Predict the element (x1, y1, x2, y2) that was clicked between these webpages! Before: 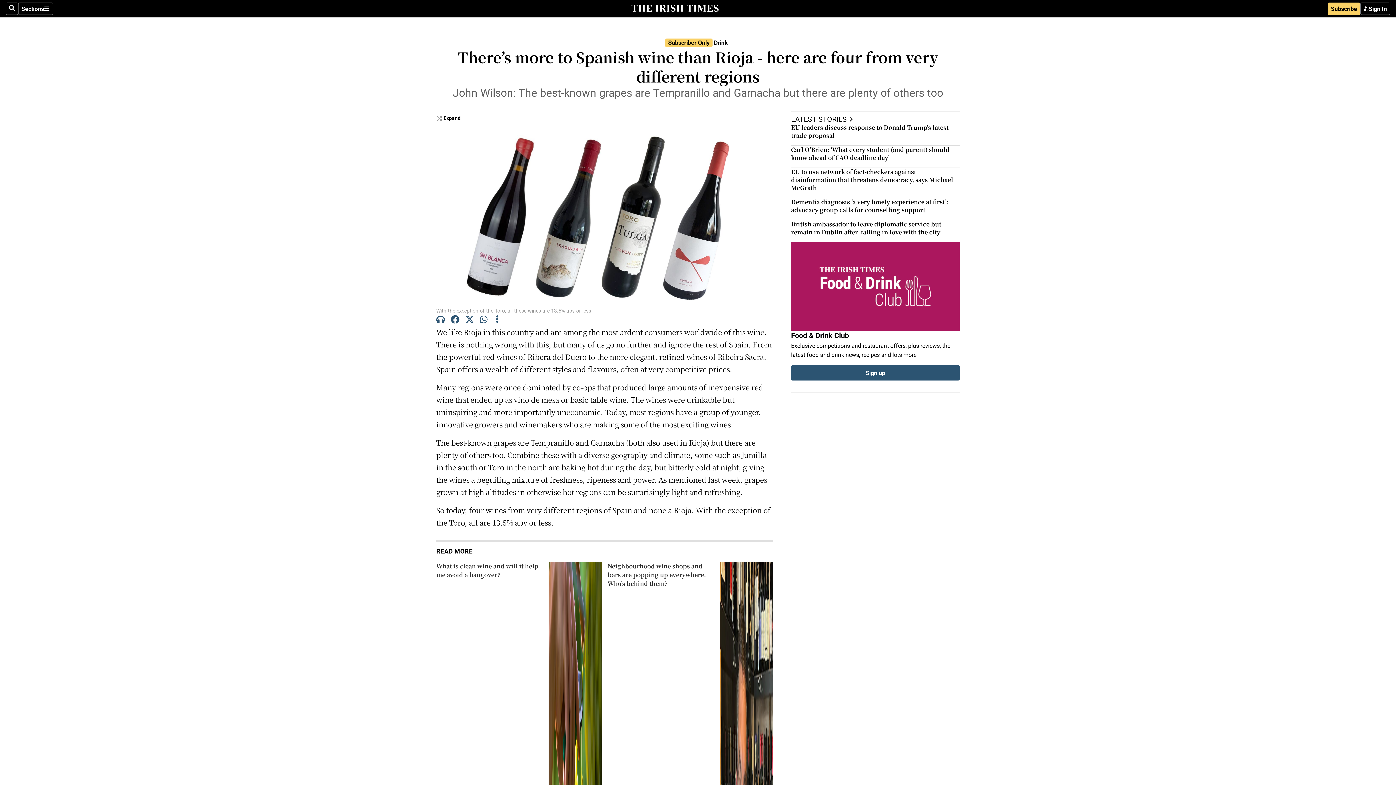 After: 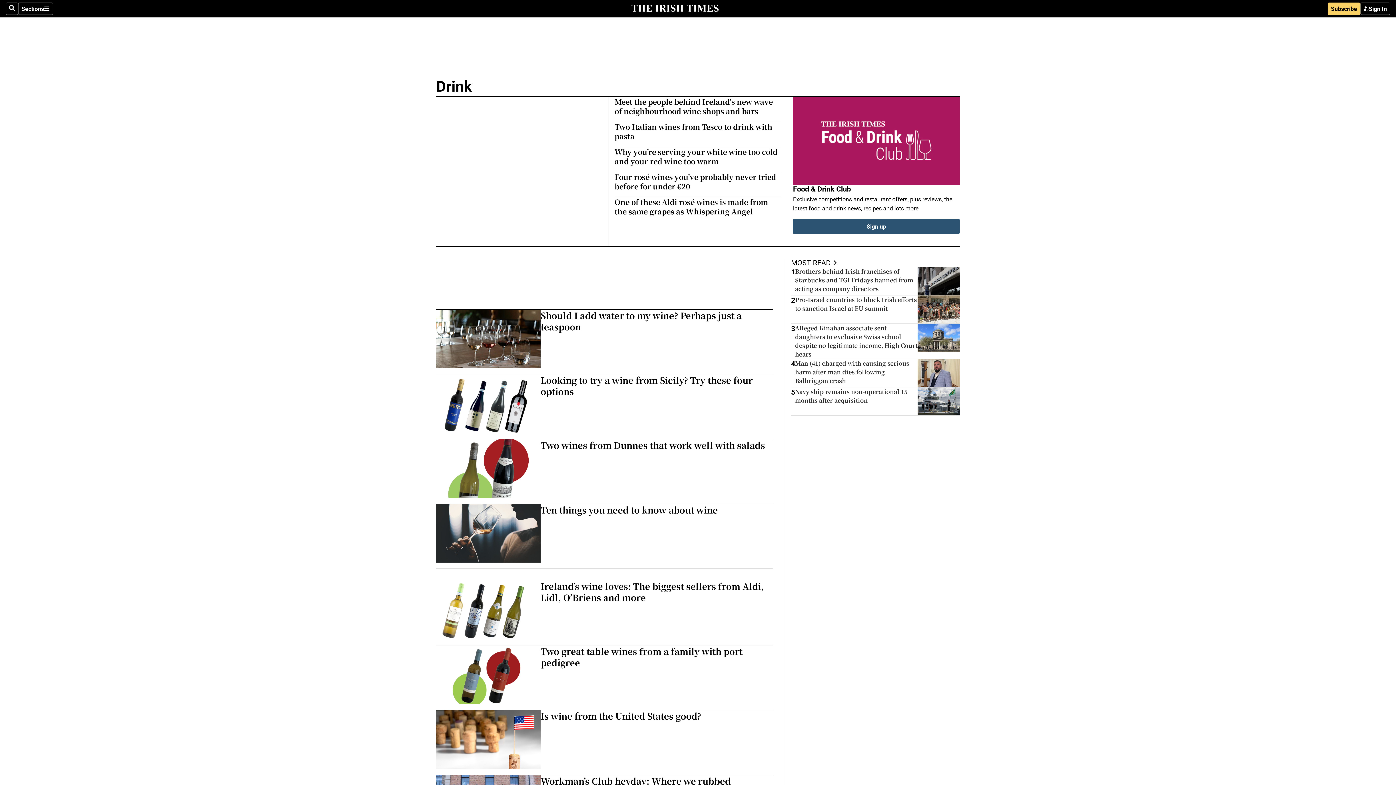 Action: bbox: (714, 38, 728, 46) label: Drink